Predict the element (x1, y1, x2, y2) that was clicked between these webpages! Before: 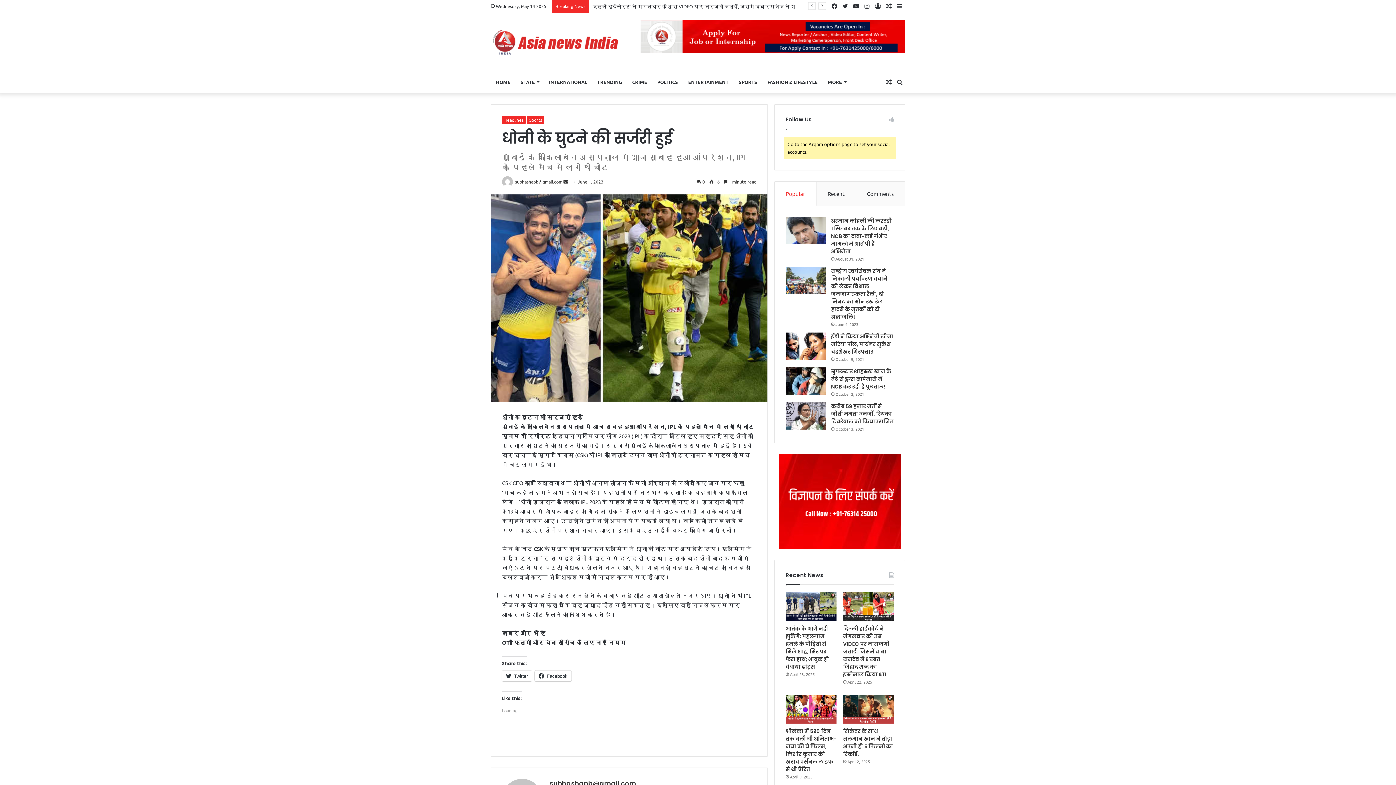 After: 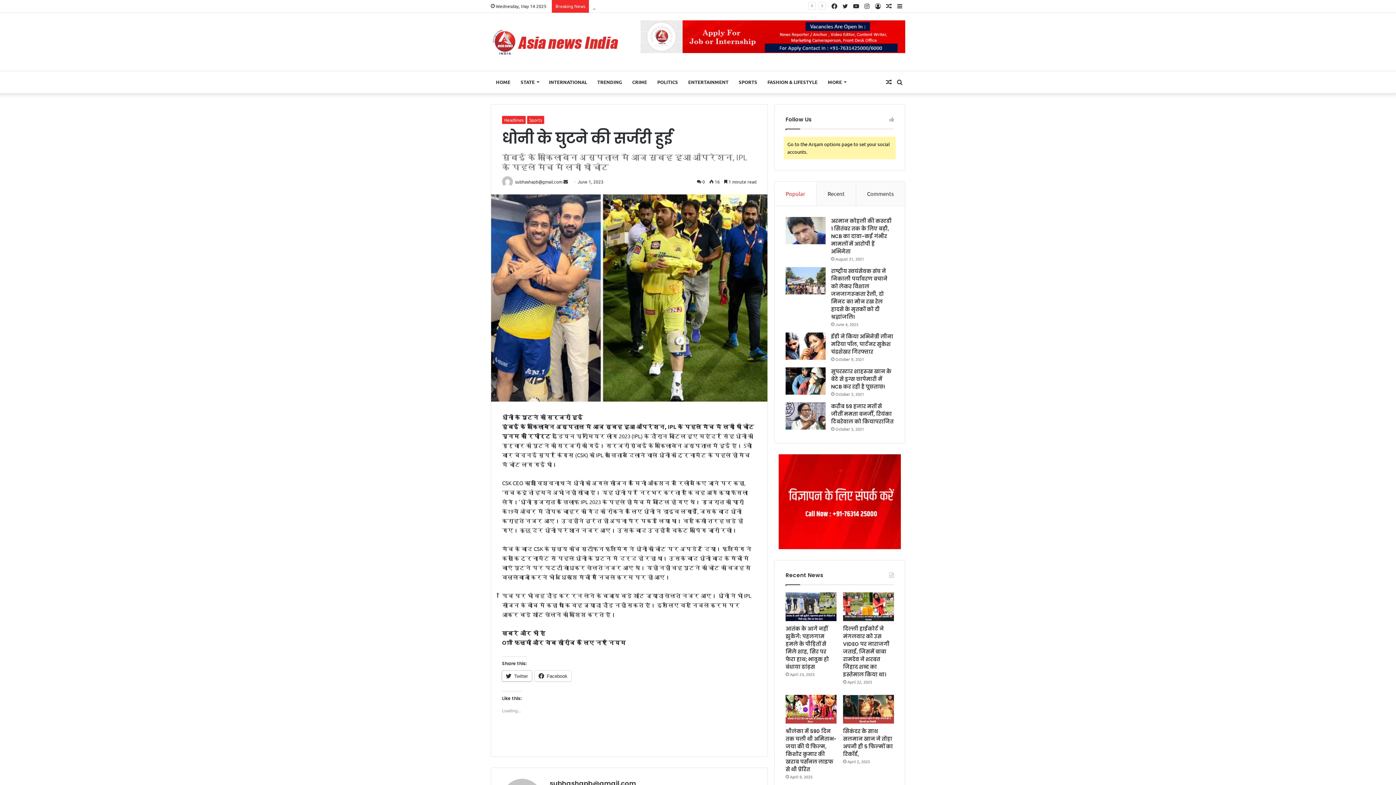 Action: label: Twitter bbox: (502, 670, 532, 681)